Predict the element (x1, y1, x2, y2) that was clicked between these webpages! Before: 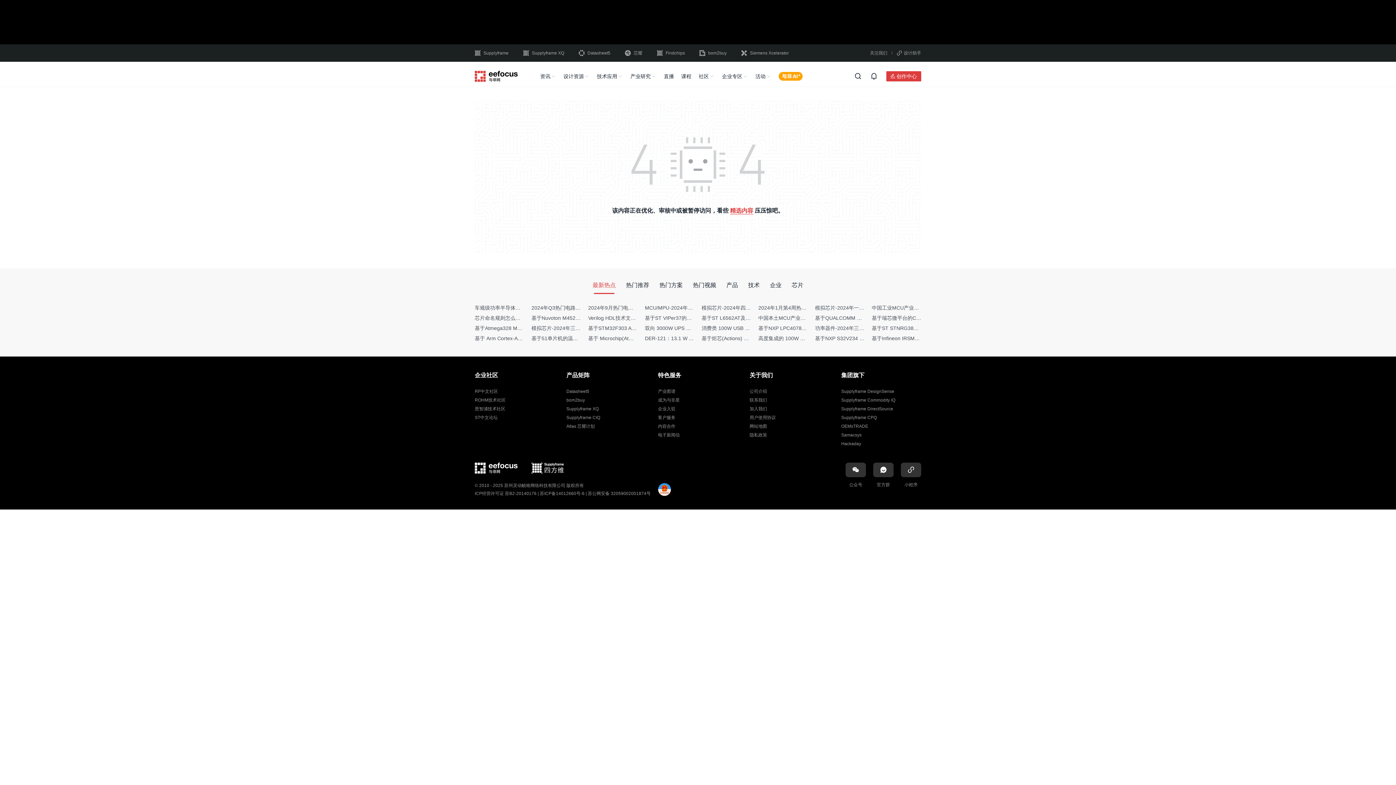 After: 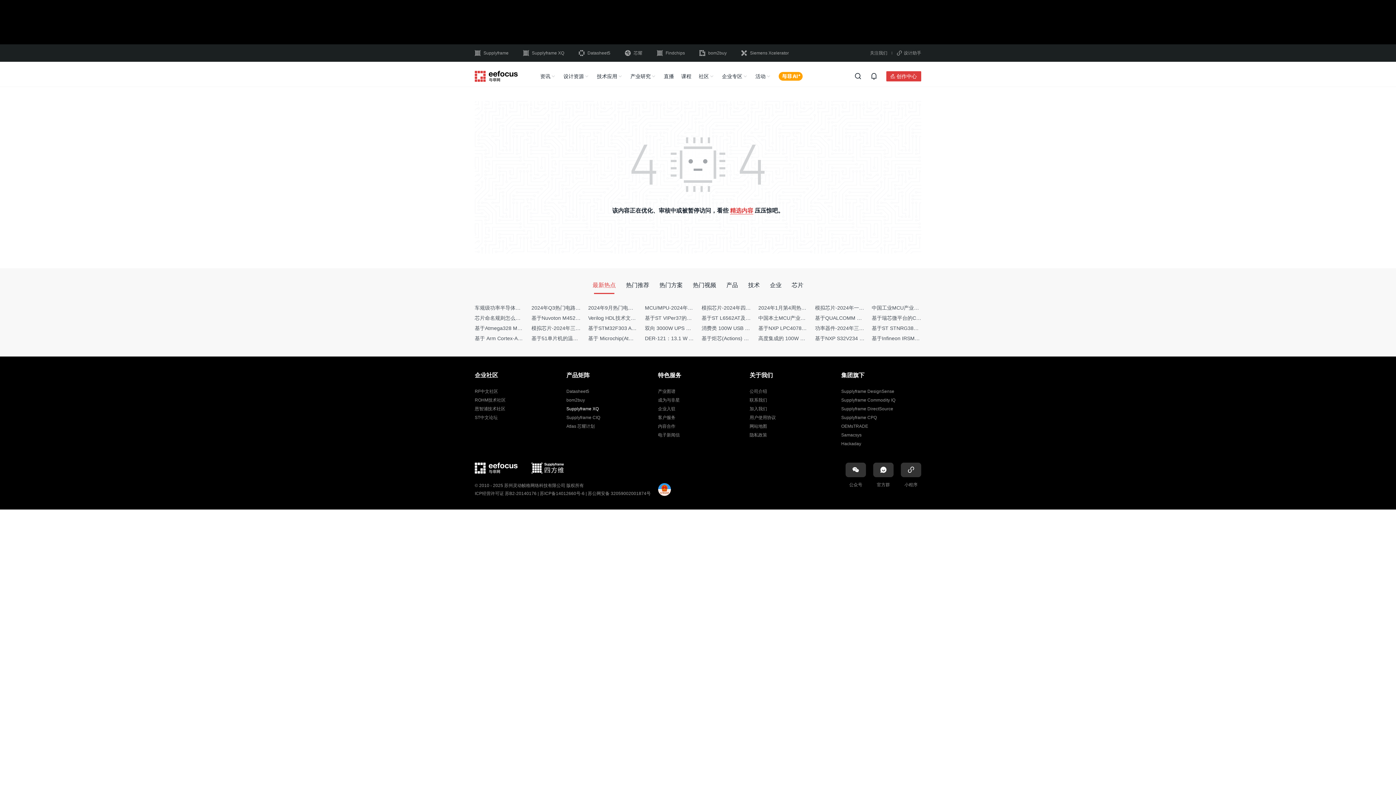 Action: label: Supplyframe XQ bbox: (566, 406, 598, 411)